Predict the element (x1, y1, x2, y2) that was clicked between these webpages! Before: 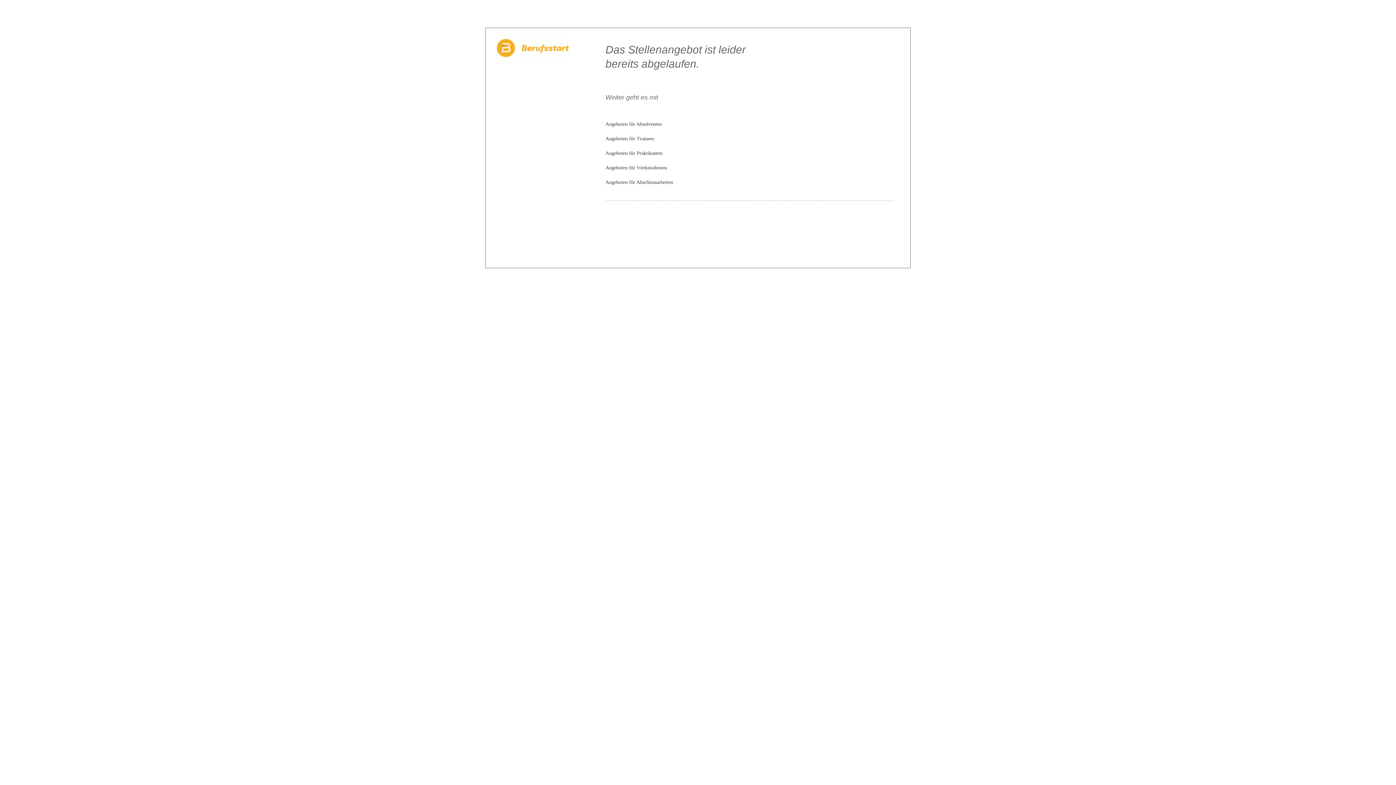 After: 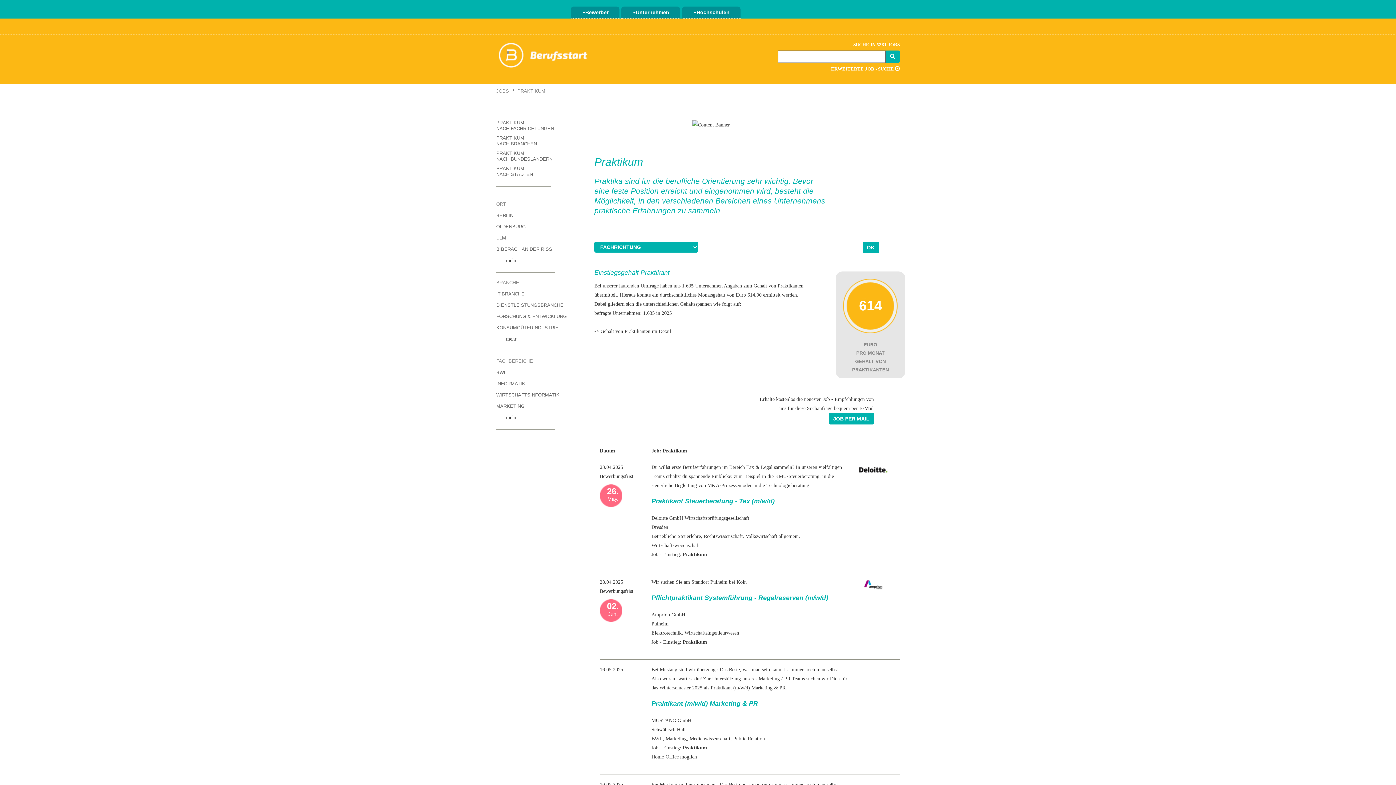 Action: bbox: (605, 150, 662, 156) label: Angeboten für Praktikanten